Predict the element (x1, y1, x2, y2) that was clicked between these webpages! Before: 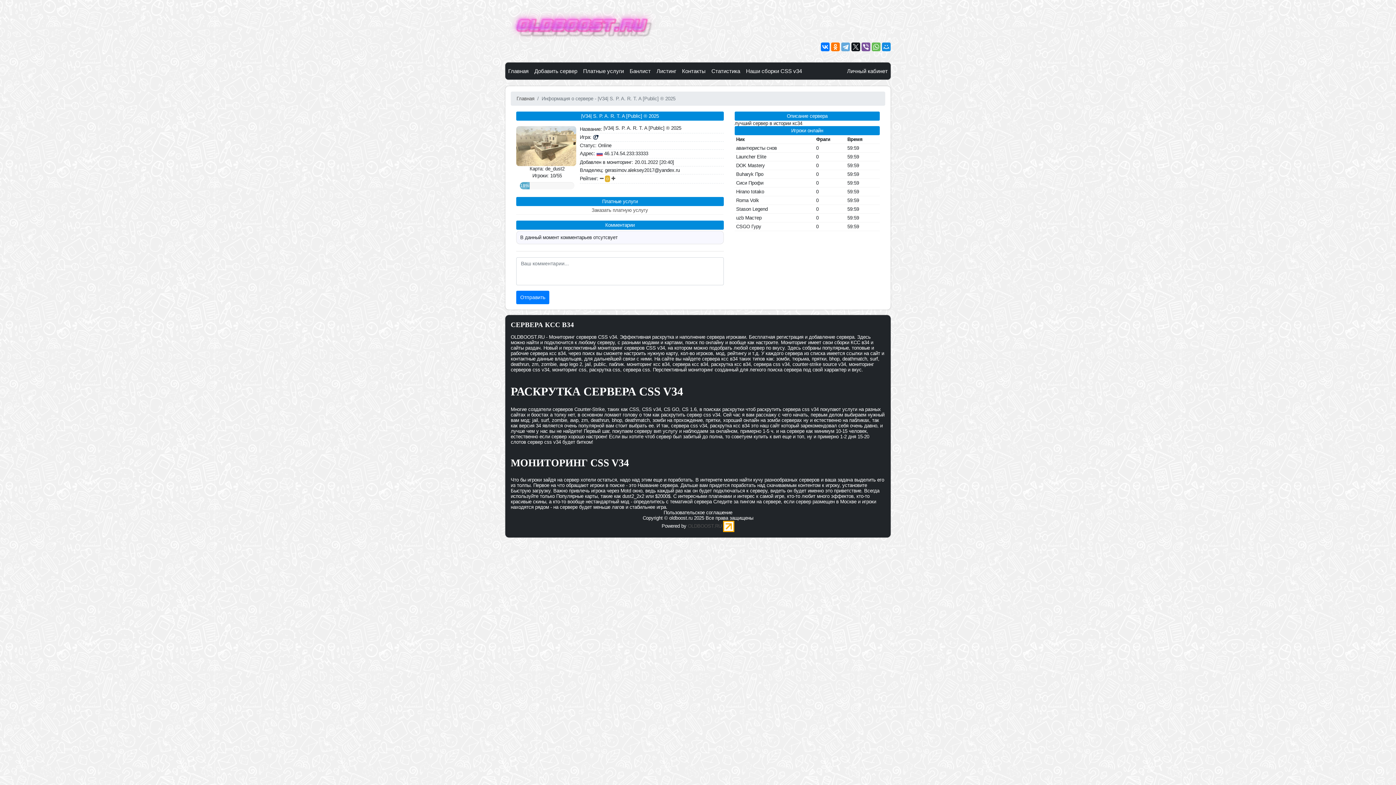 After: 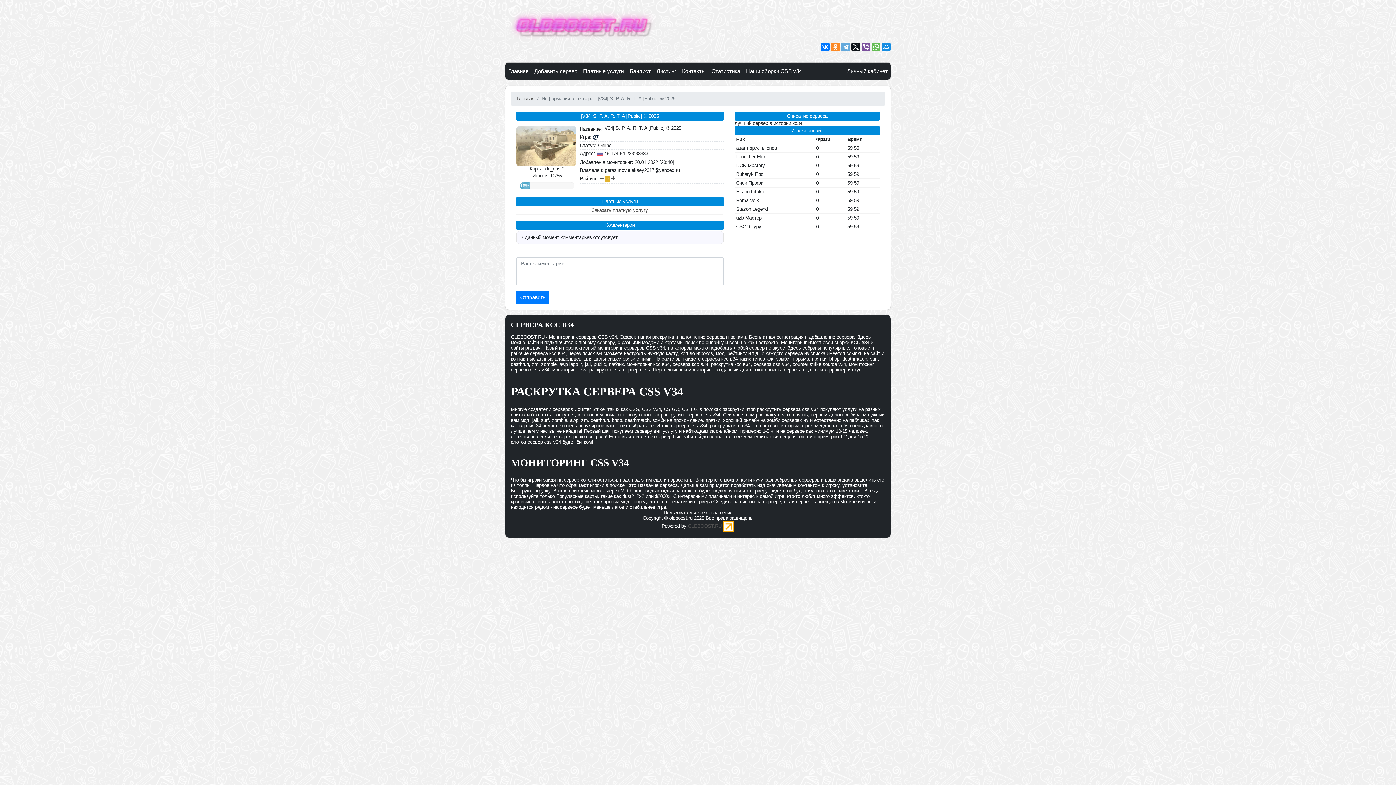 Action: bbox: (831, 42, 840, 51)